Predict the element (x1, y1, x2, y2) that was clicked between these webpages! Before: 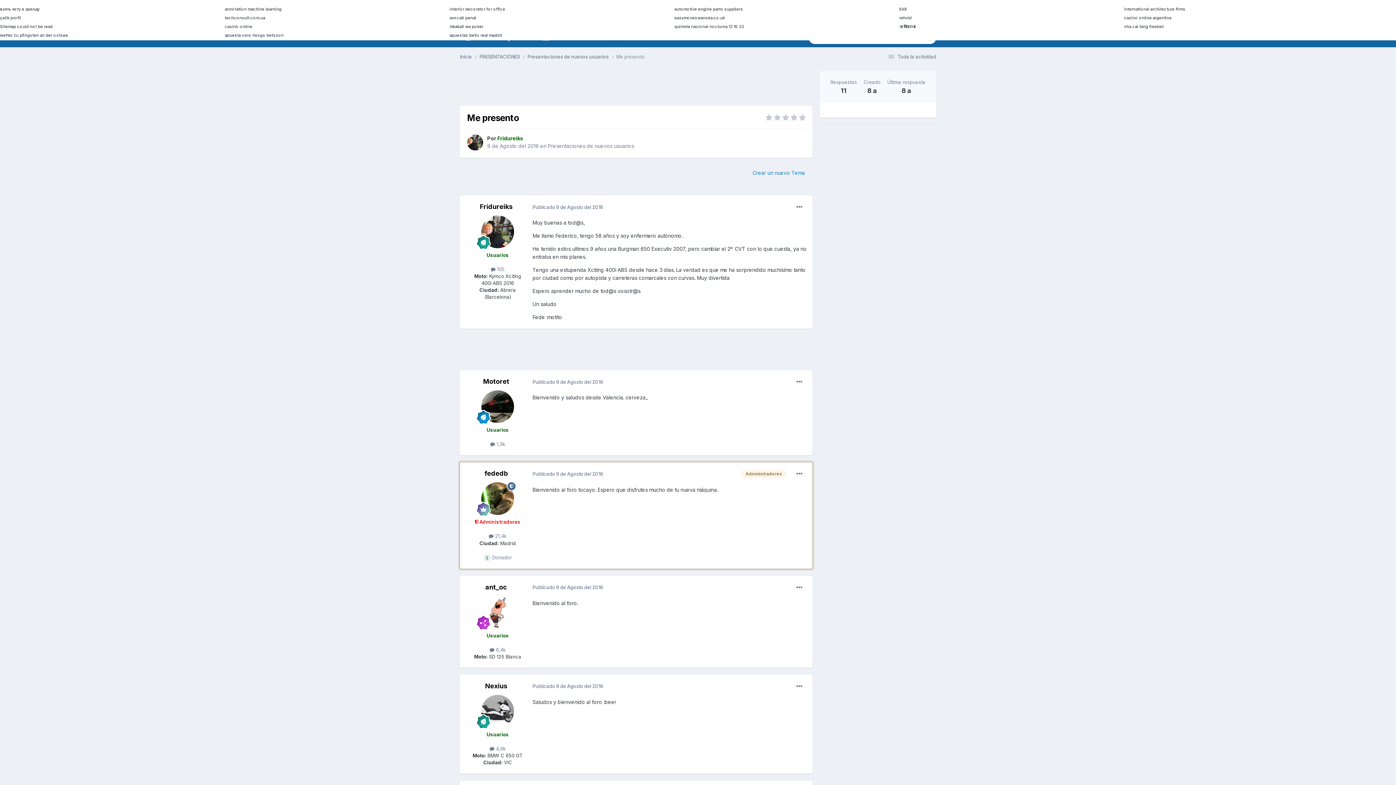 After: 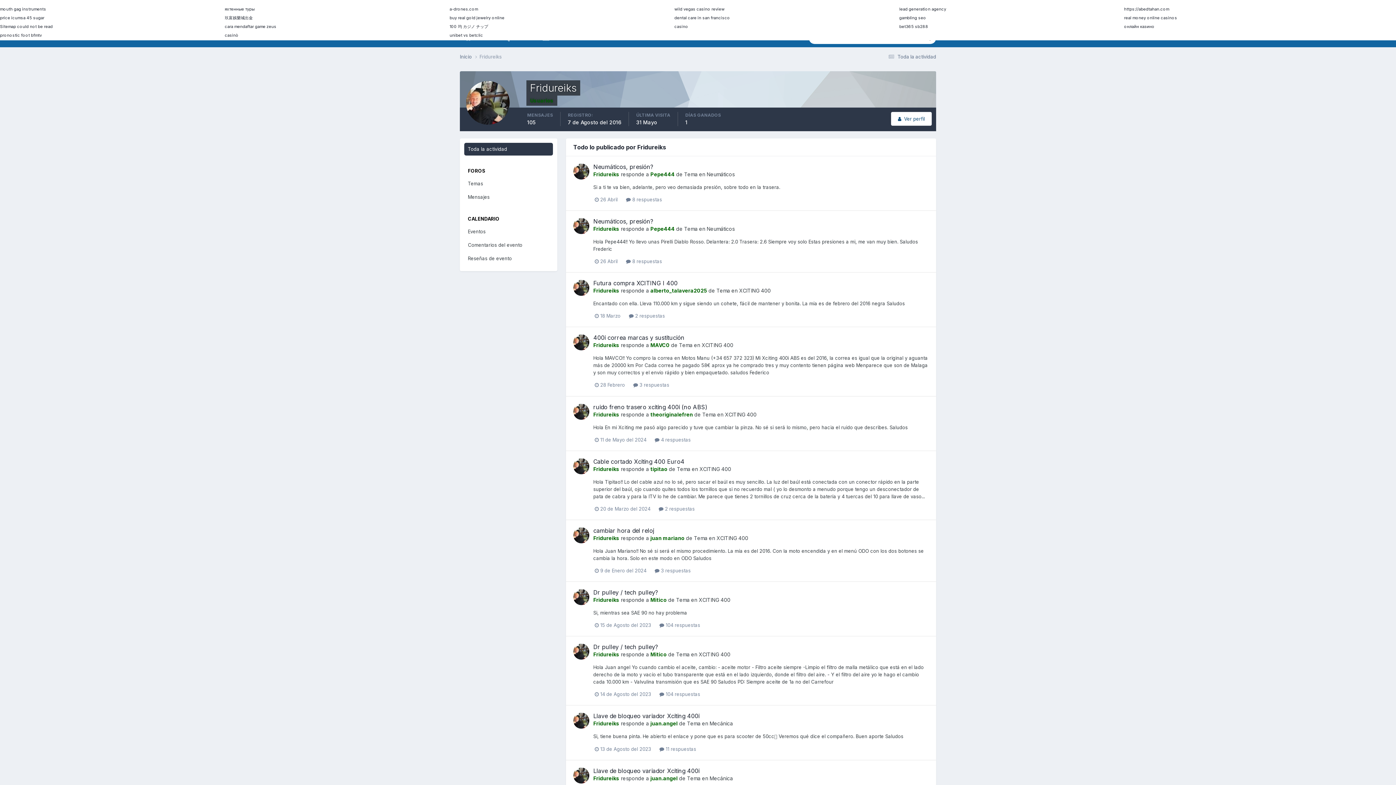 Action: bbox: (490, 266, 504, 272) label:  105